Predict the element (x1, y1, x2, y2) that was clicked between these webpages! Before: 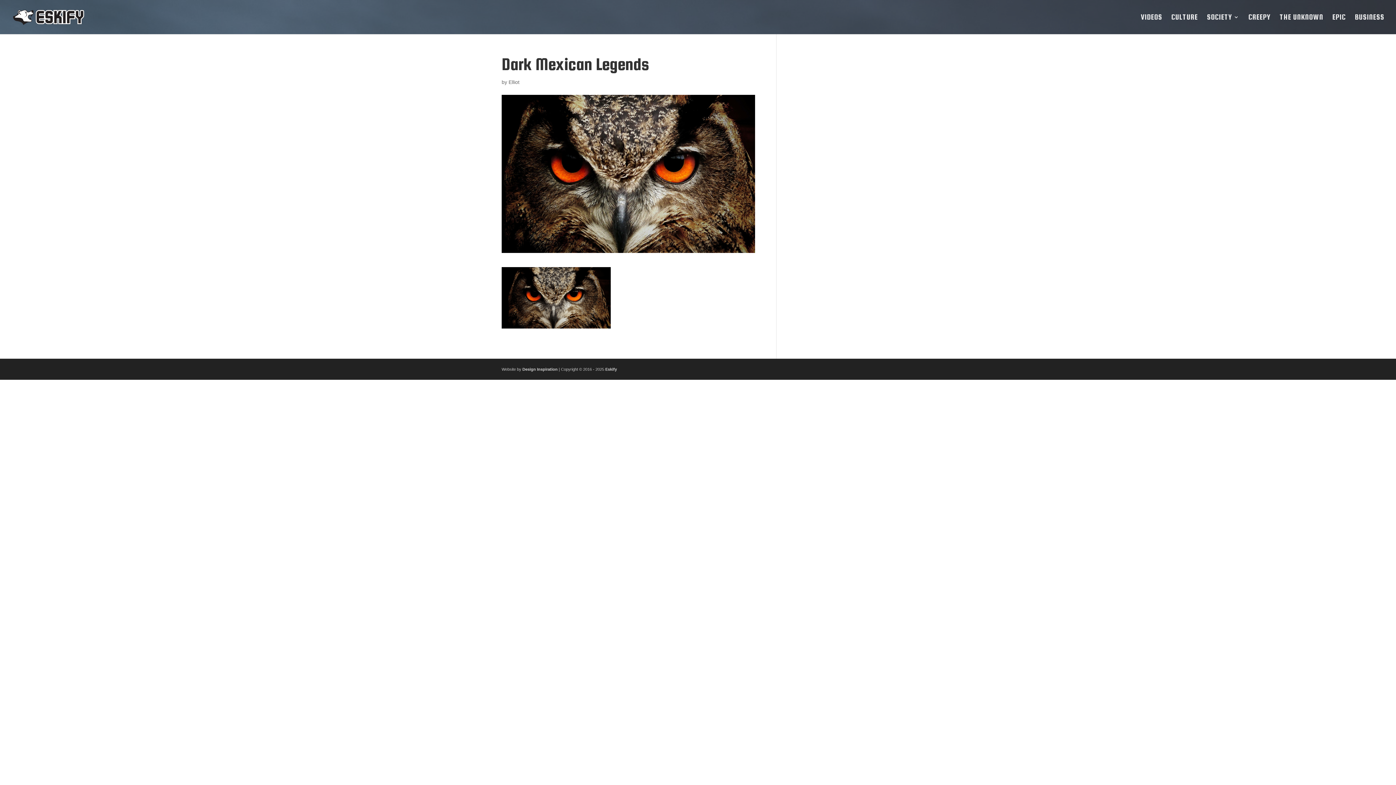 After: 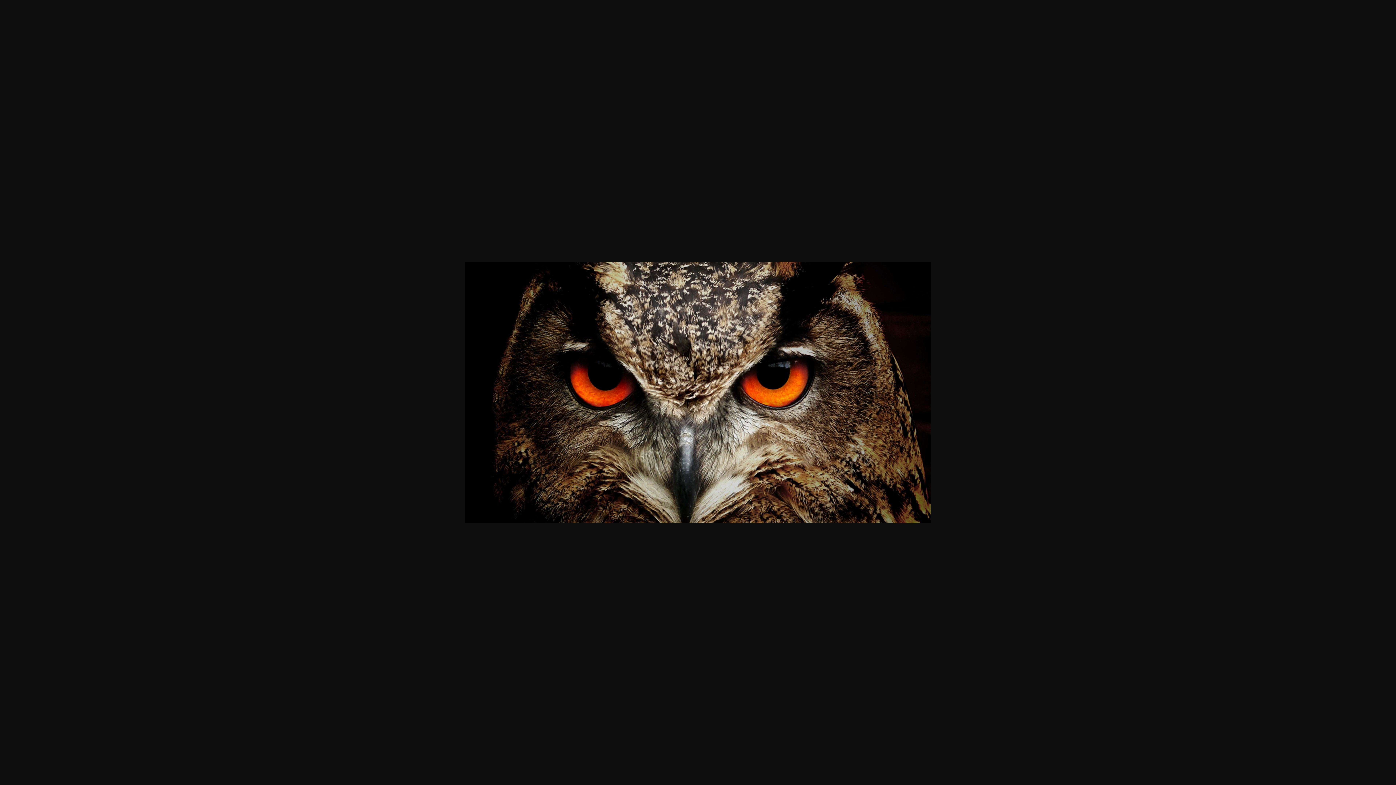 Action: bbox: (501, 320, 610, 326)